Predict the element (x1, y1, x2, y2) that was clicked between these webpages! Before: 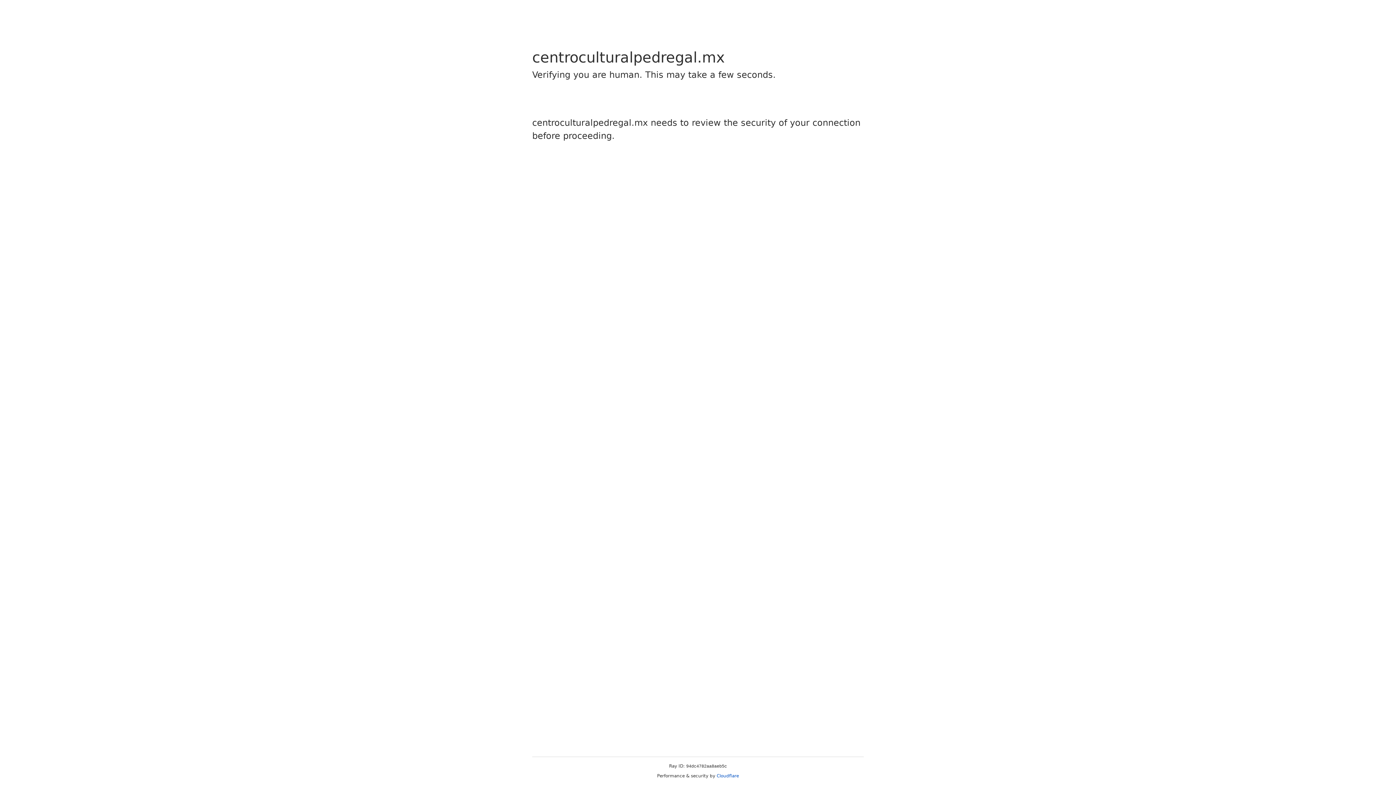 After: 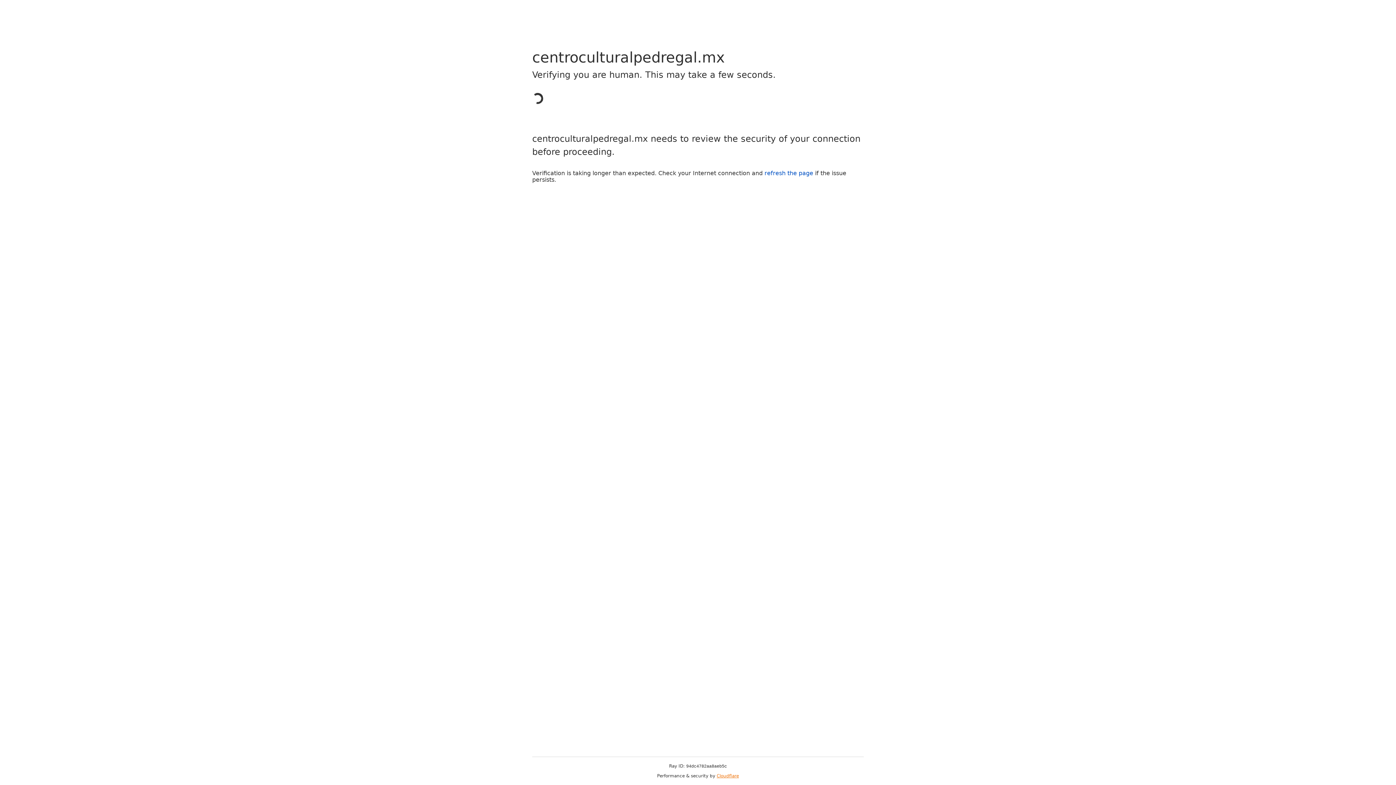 Action: bbox: (716, 773, 739, 778) label: Cloudflare